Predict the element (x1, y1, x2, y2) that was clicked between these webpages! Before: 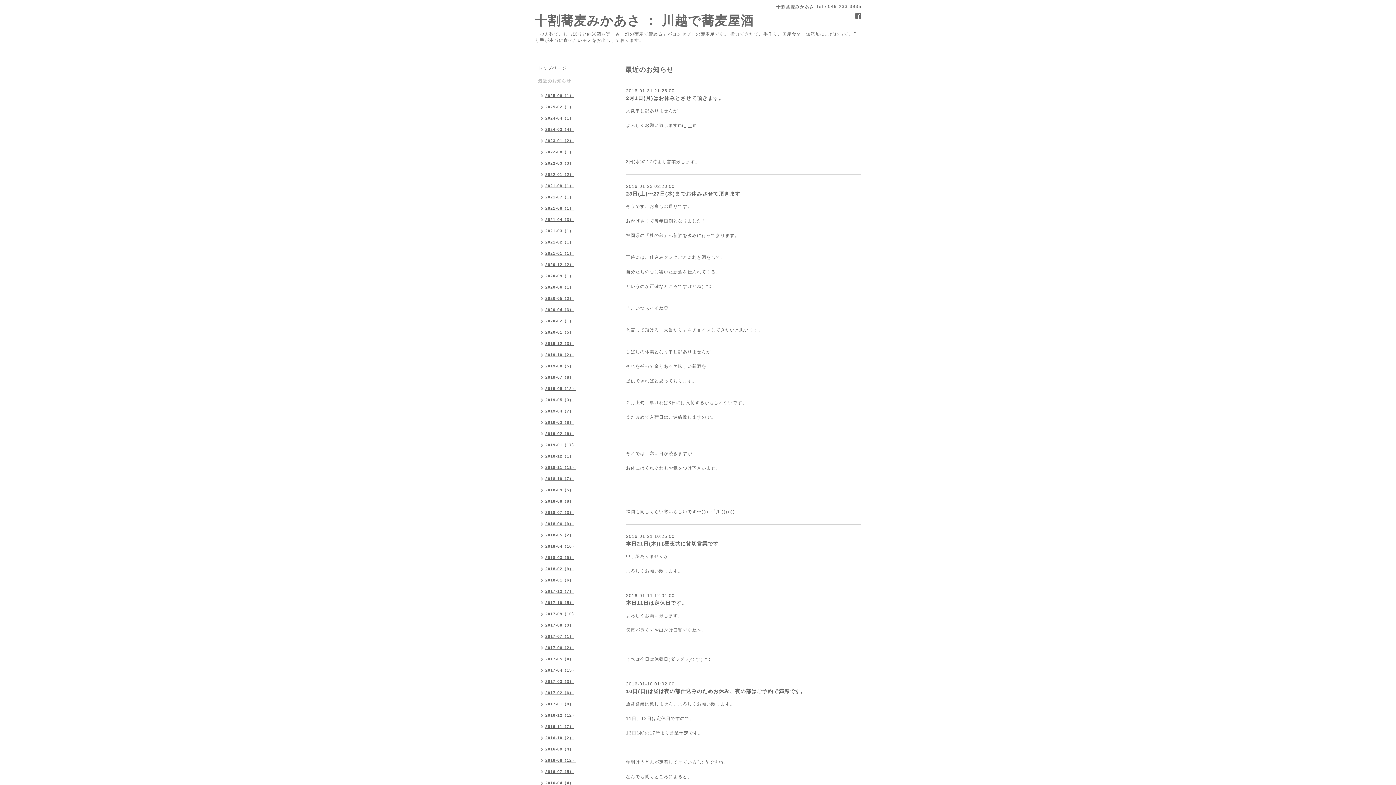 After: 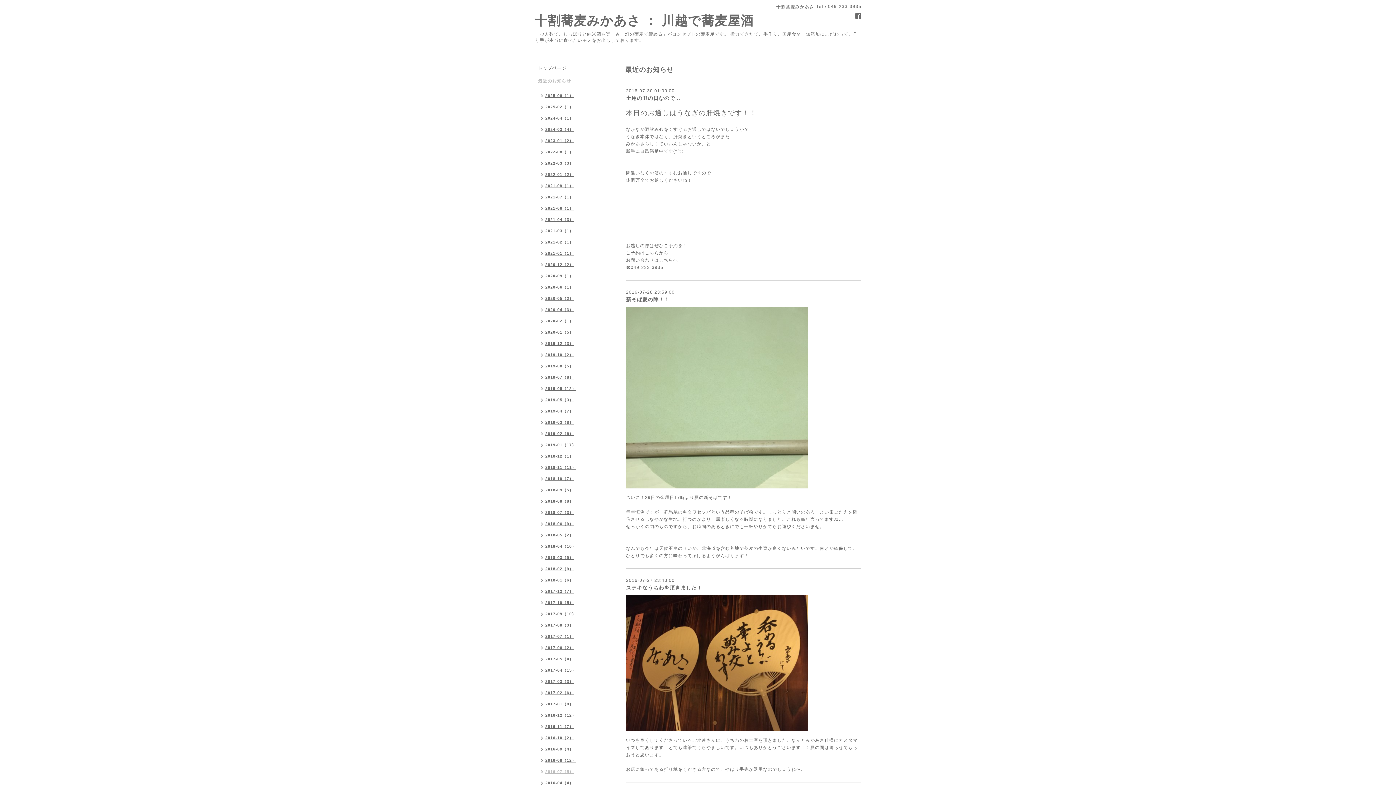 Action: bbox: (534, 767, 577, 778) label: 2016-07（5）